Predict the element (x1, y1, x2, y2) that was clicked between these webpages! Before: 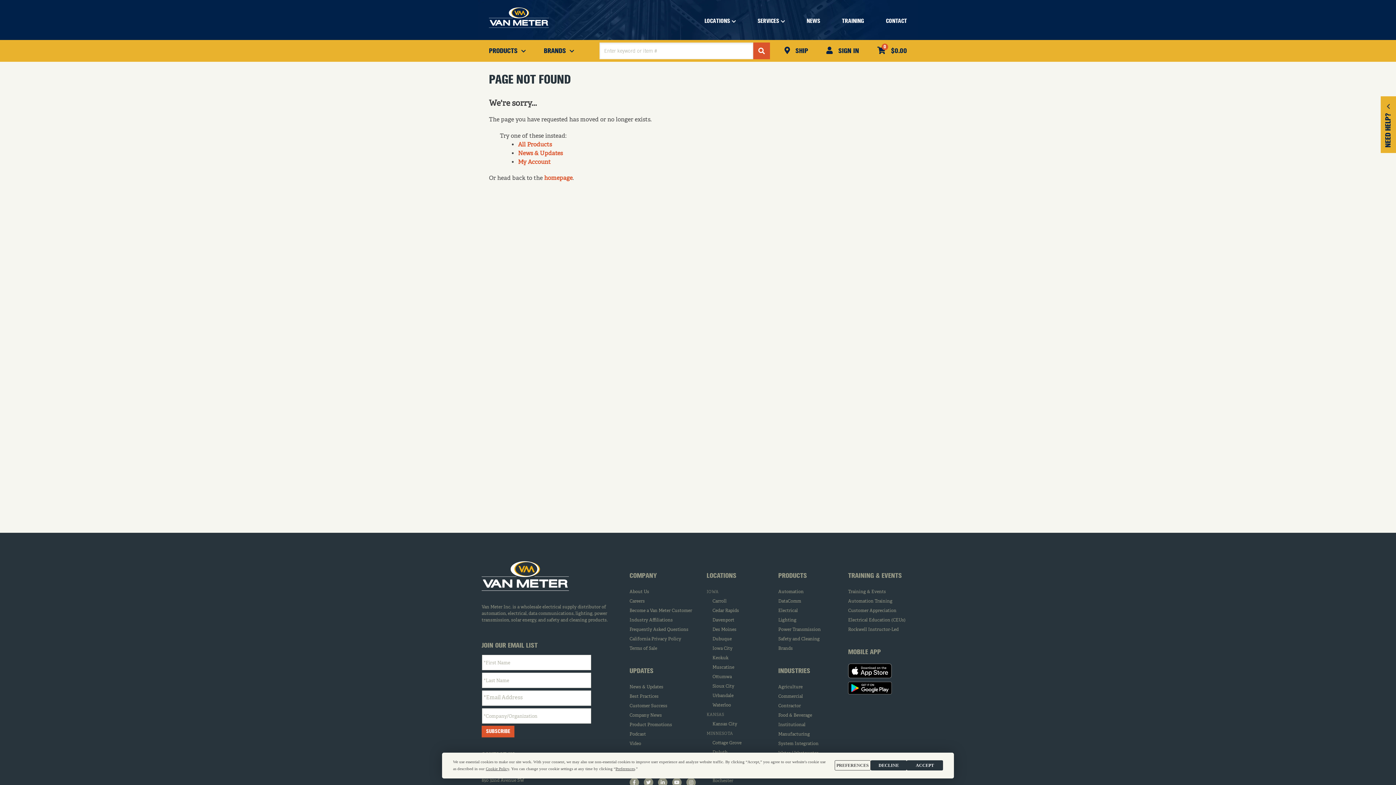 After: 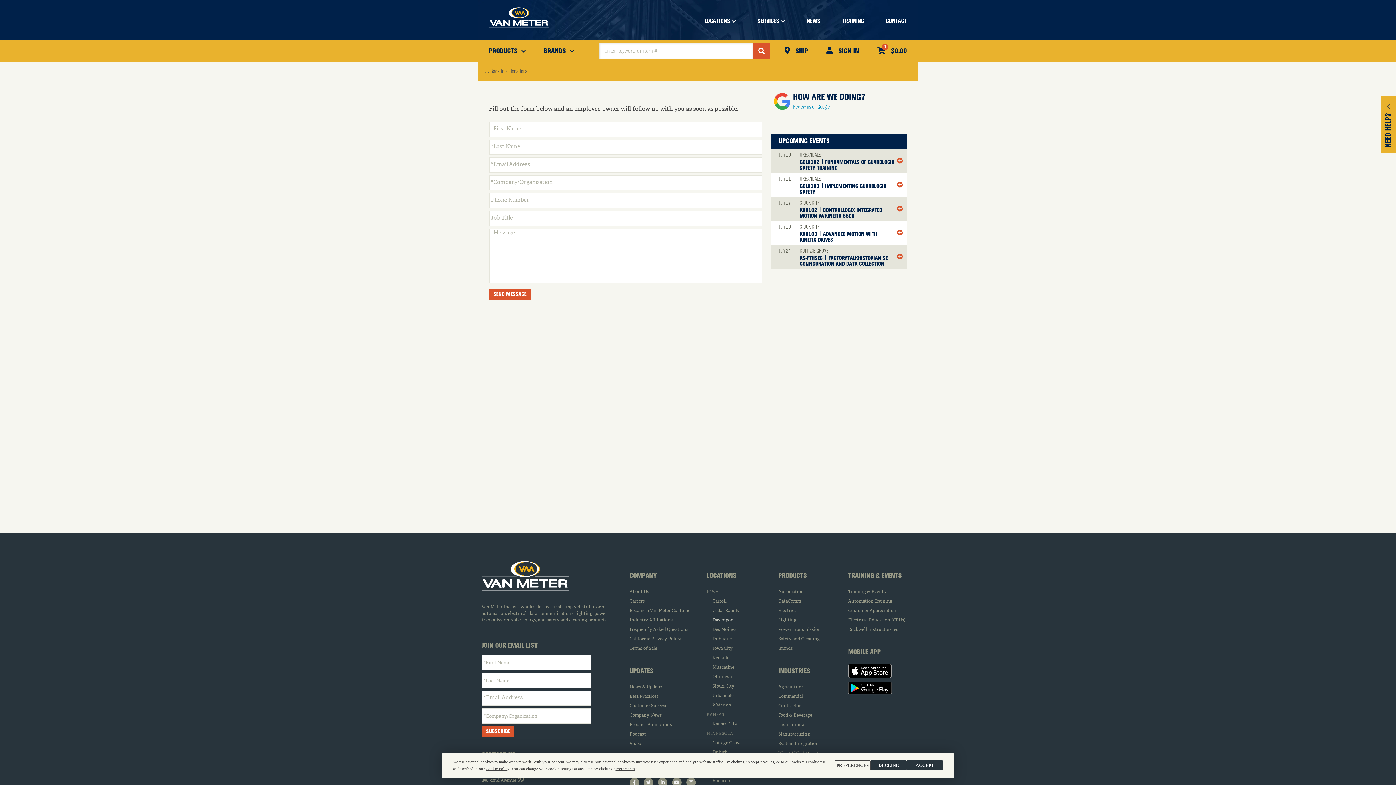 Action: bbox: (712, 616, 773, 625) label: Davenport